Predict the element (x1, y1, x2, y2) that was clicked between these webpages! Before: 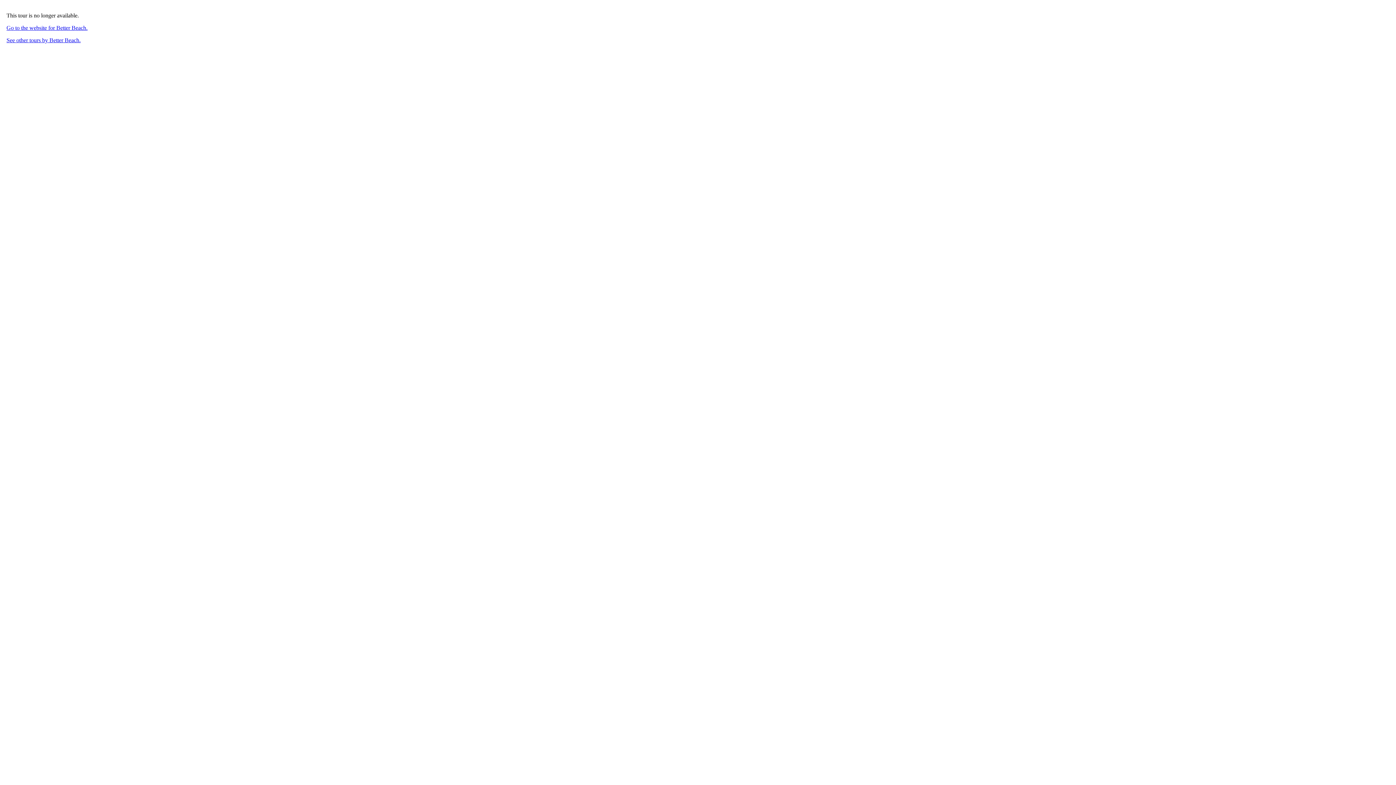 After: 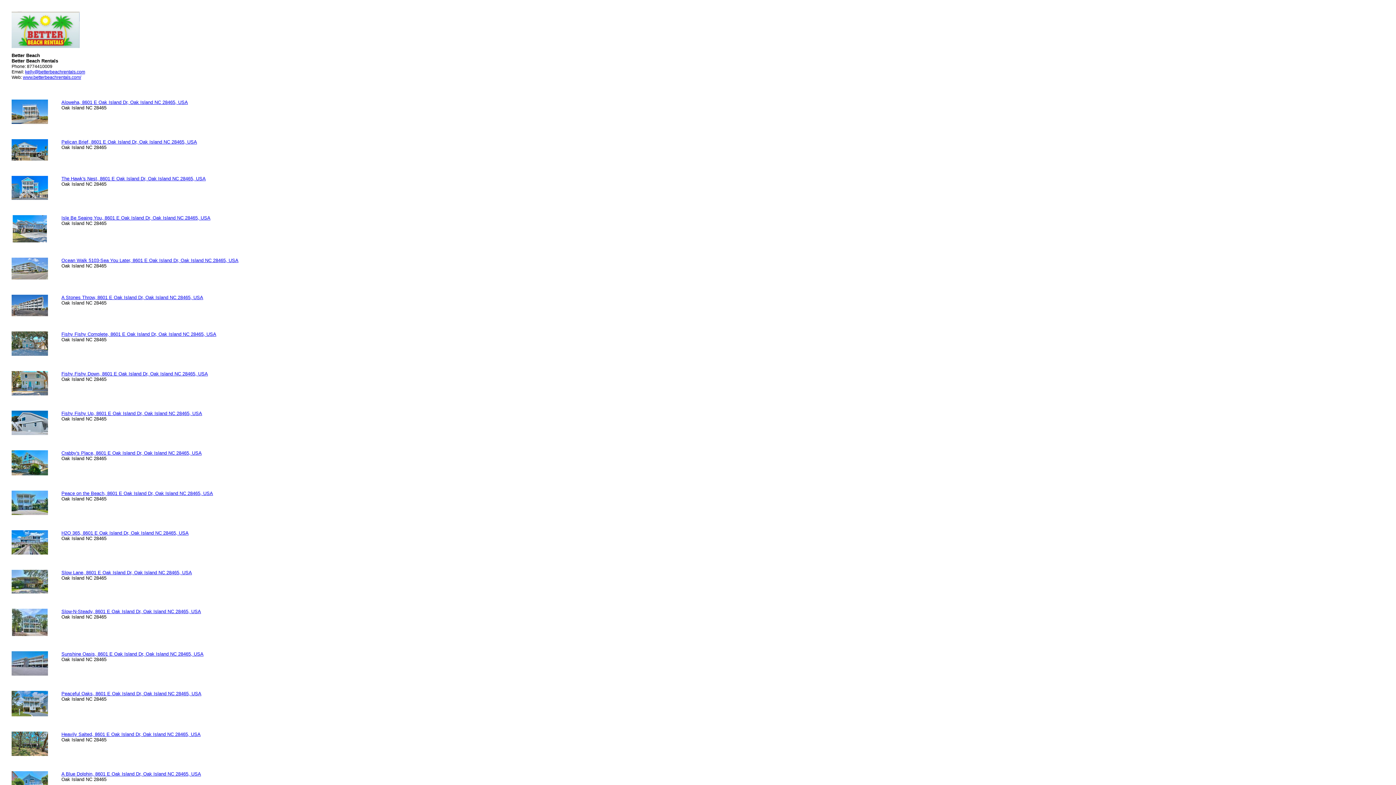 Action: bbox: (6, 37, 80, 43) label: See other tours by Better Beach.